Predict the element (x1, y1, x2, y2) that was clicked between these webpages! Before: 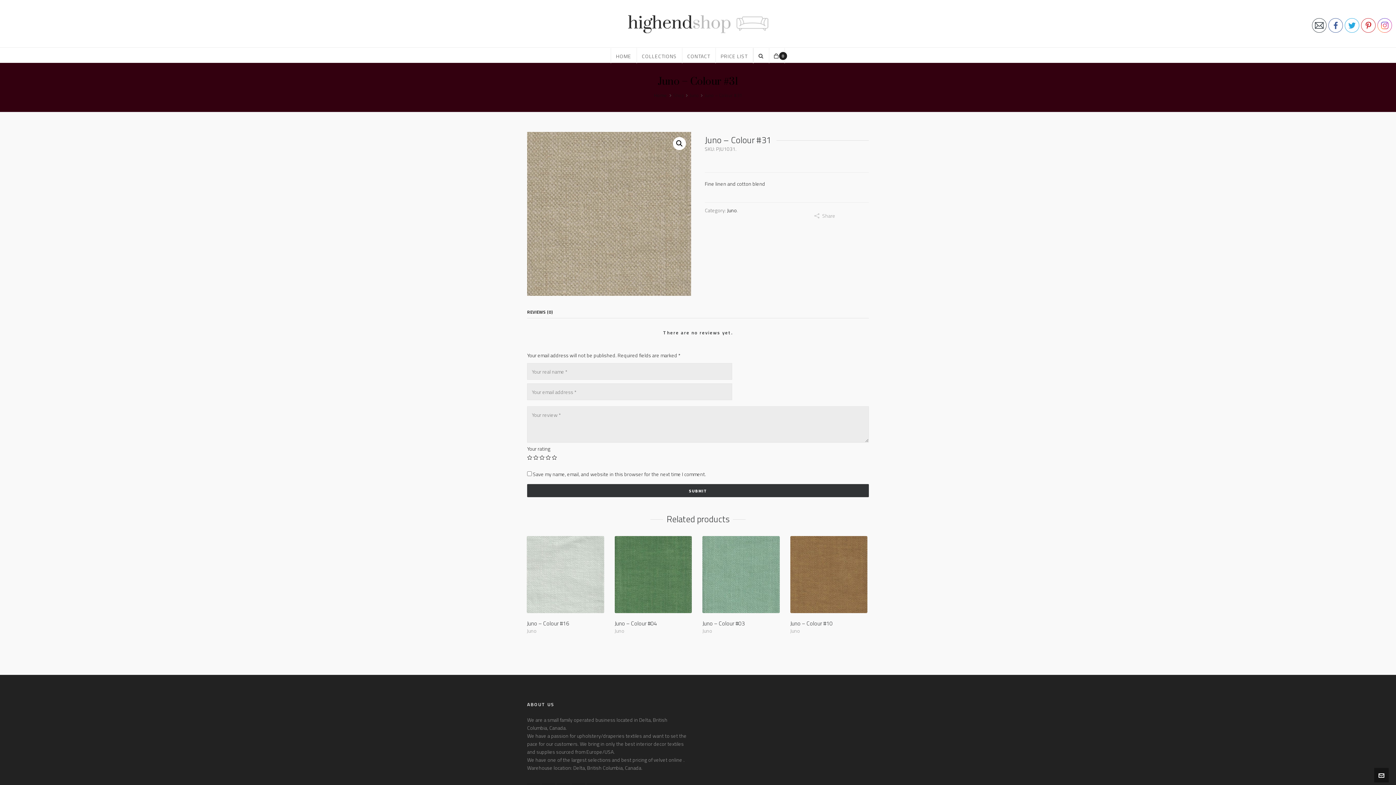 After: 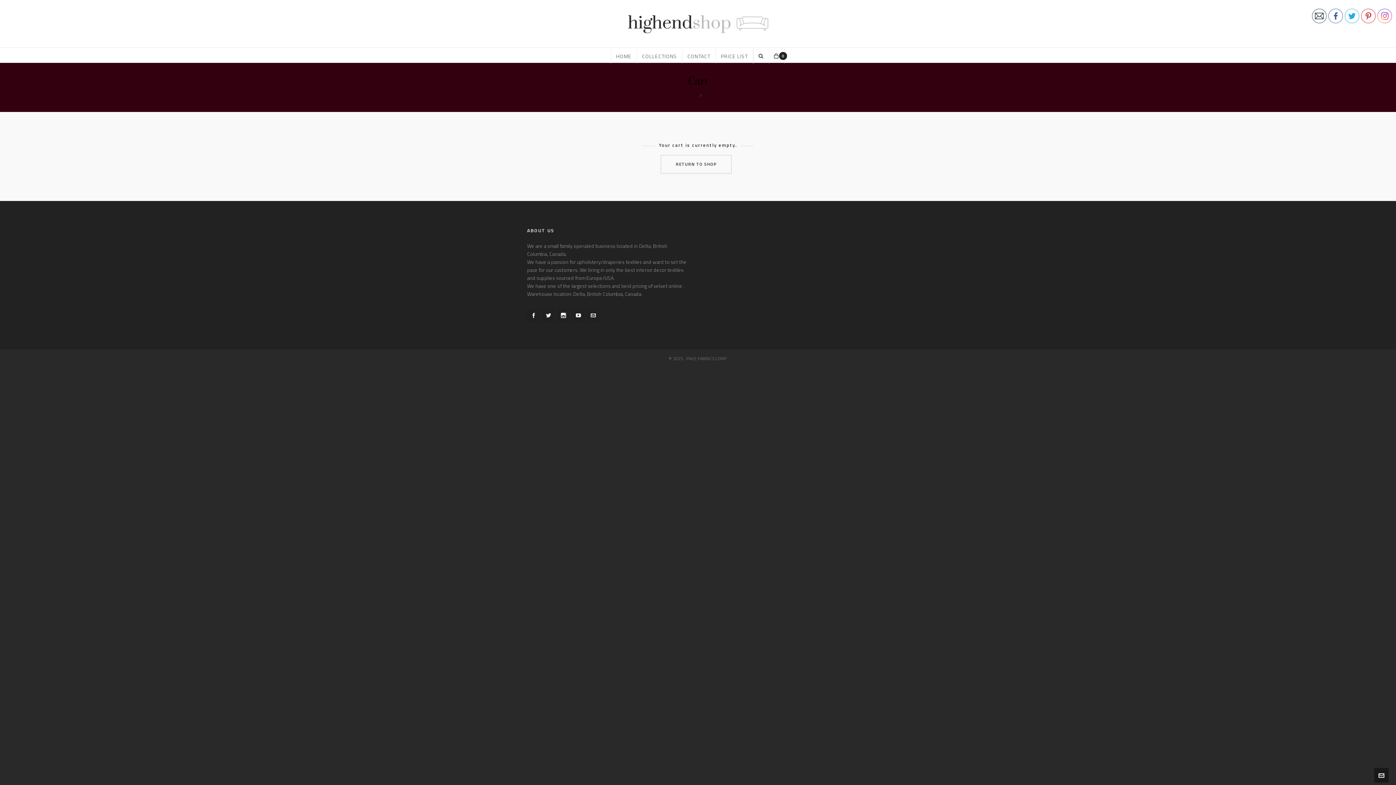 Action: label: 0 bbox: (768, 48, 784, 63)